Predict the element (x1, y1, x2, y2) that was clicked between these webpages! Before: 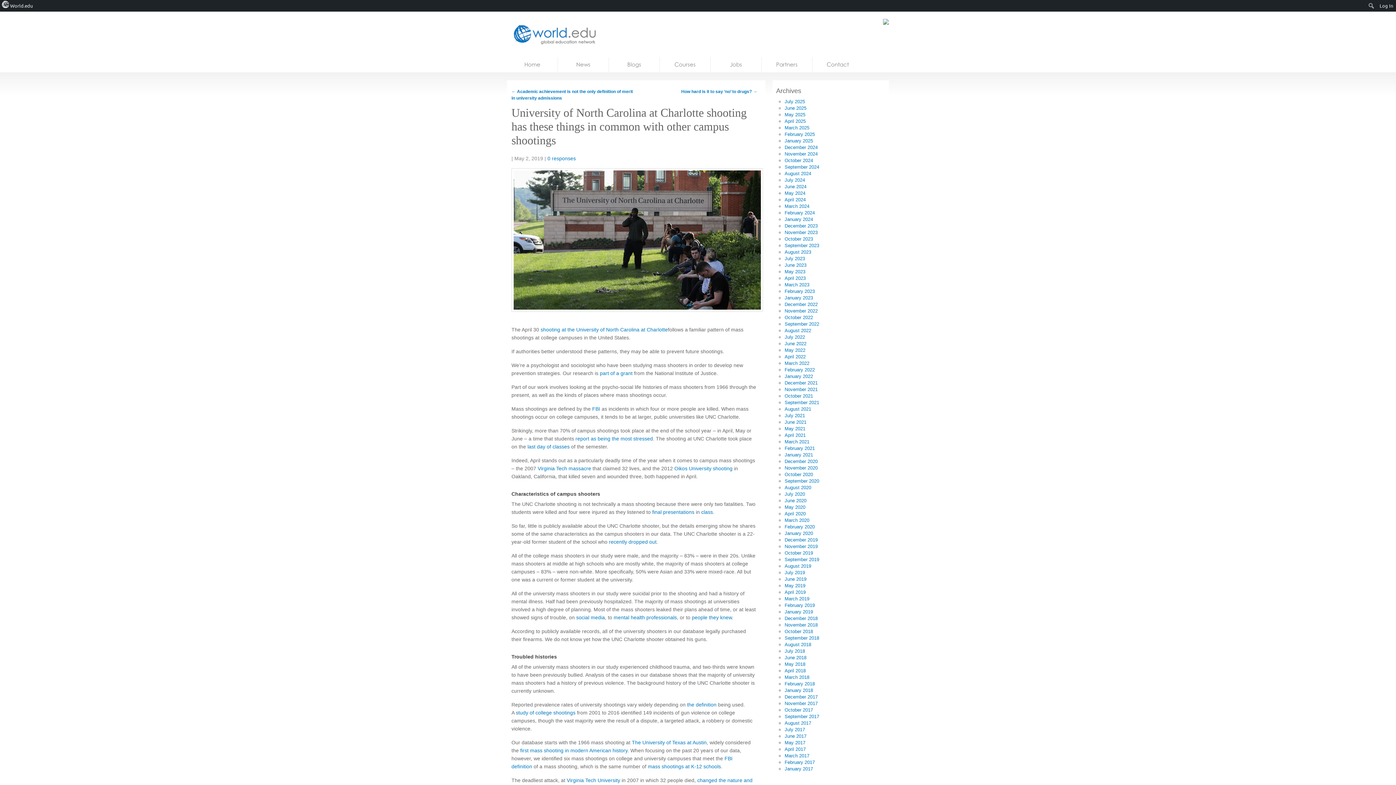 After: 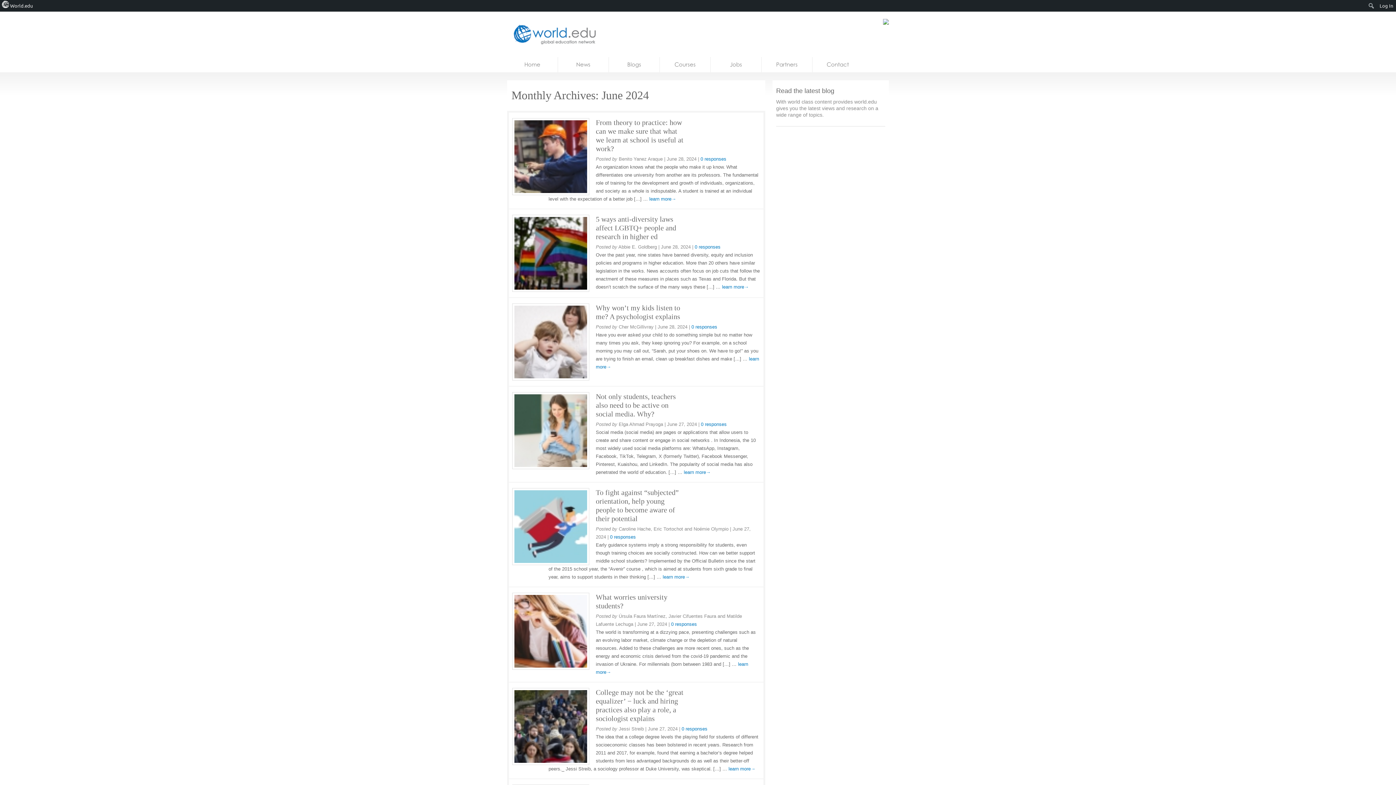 Action: bbox: (784, 184, 806, 189) label: June 2024